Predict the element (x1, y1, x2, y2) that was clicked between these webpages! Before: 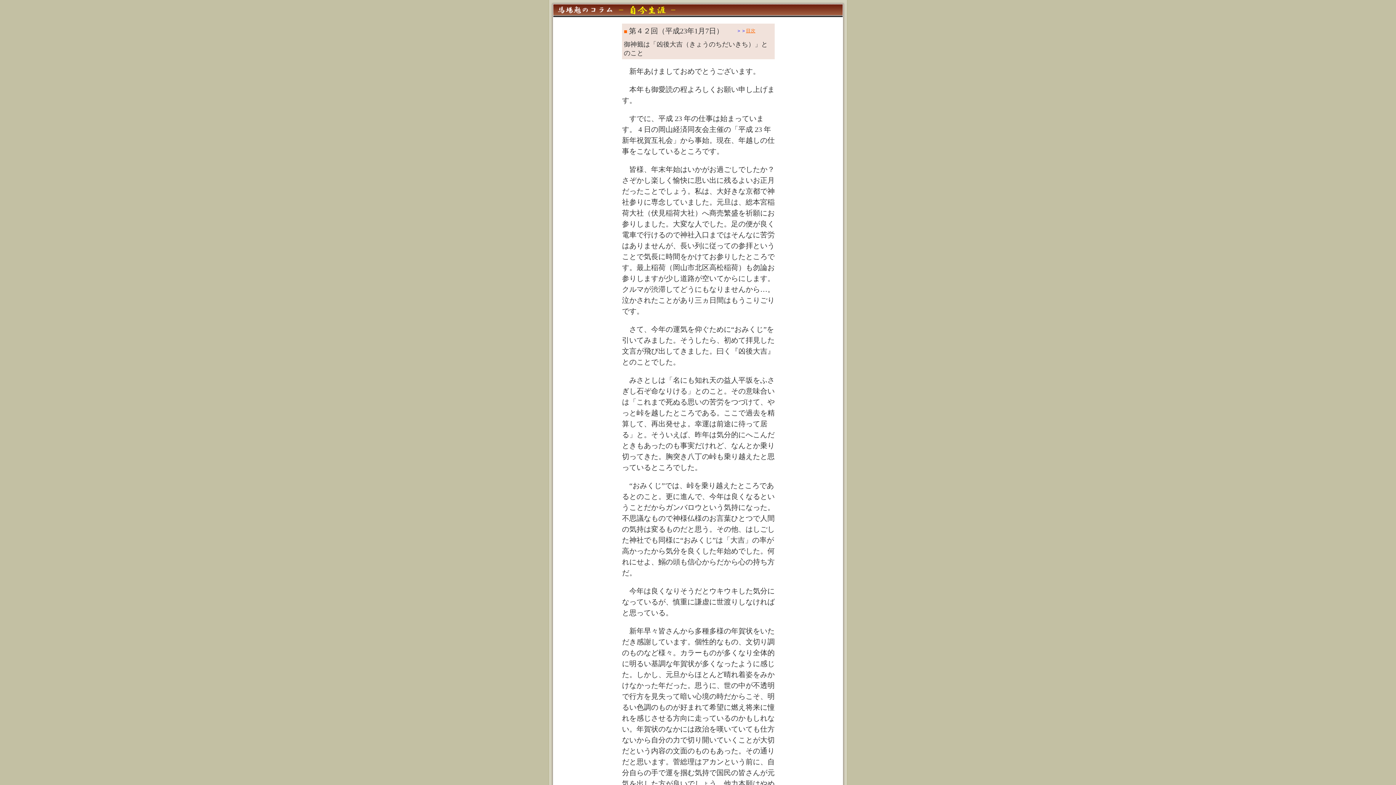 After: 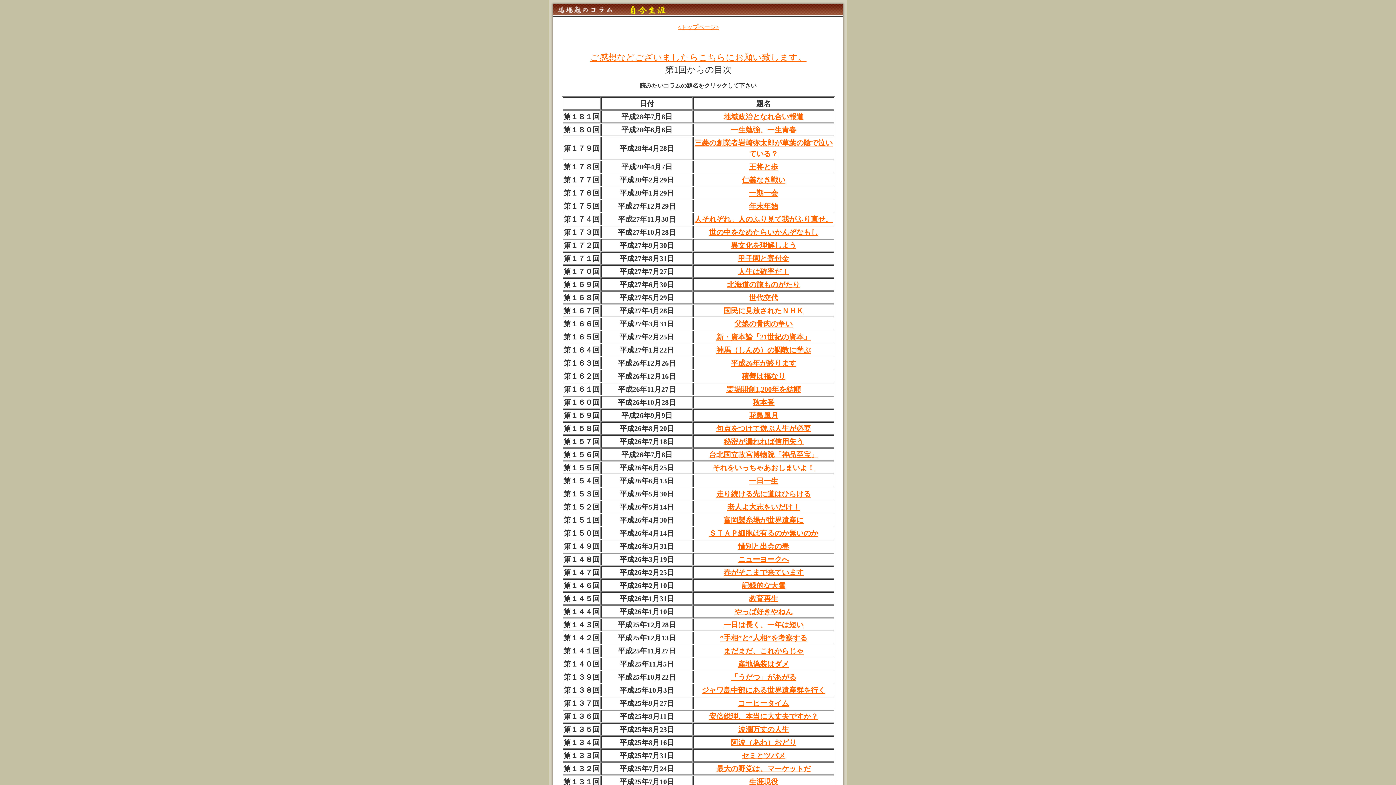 Action: label: 目次 bbox: (746, 28, 755, 33)